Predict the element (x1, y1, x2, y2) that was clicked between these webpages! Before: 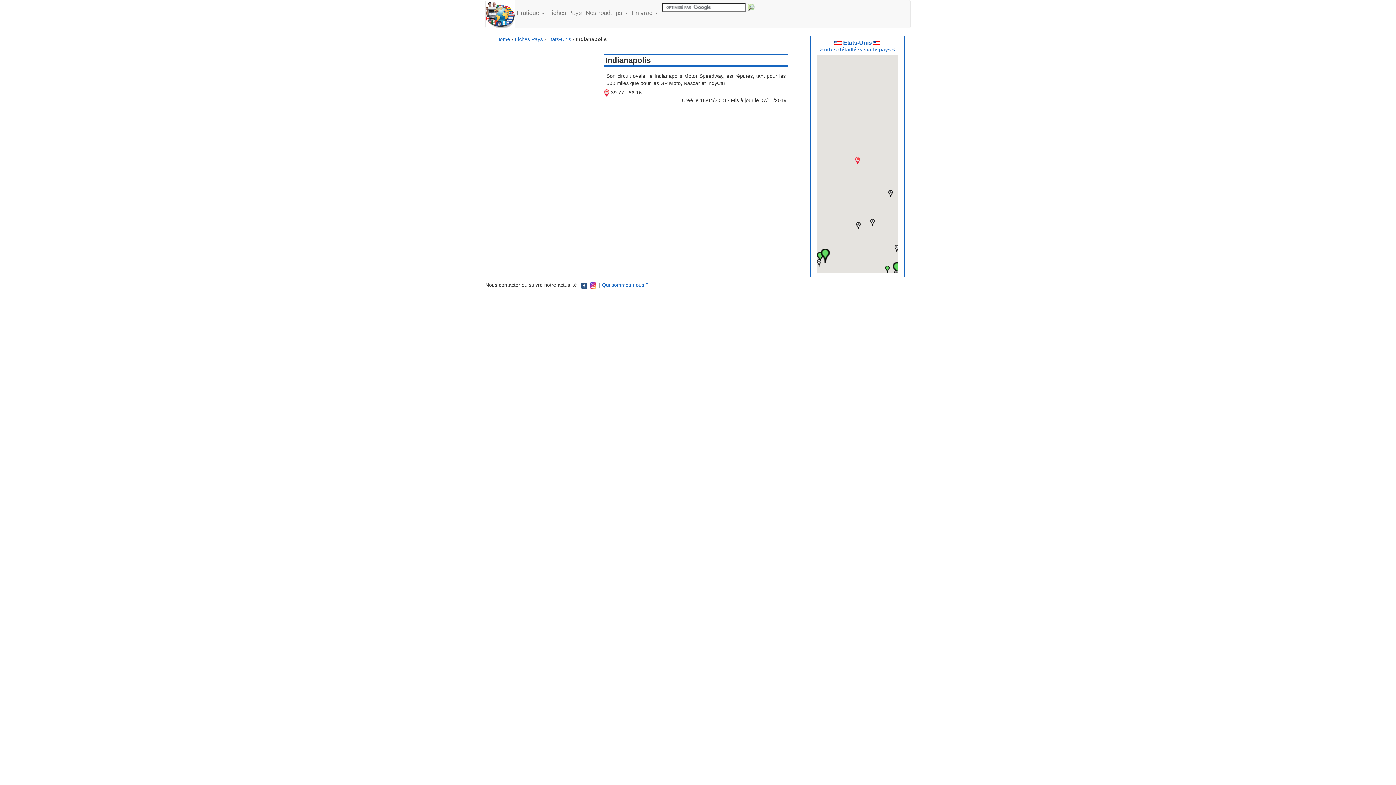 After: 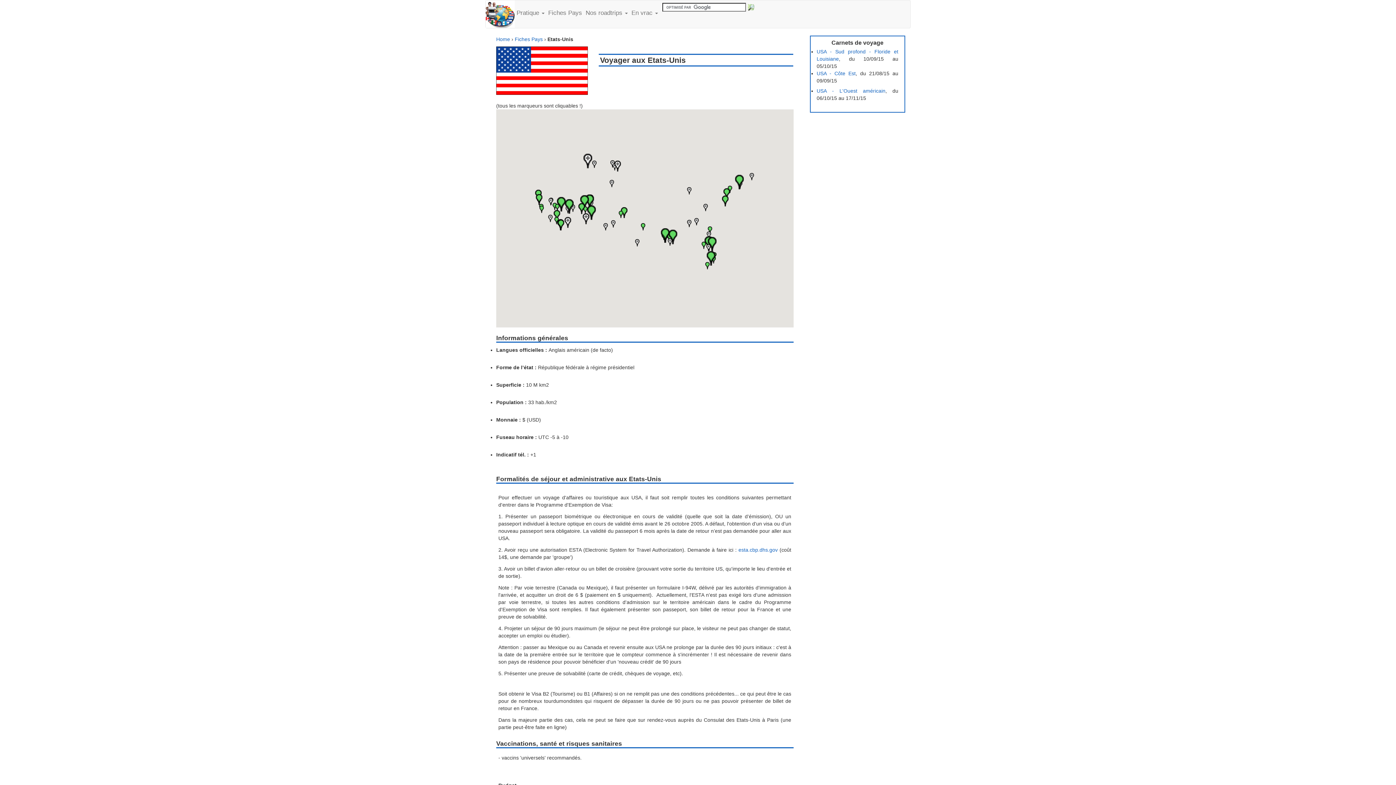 Action: label:  Etats-Unis 
-> infos détaillées sur le pays <- bbox: (818, 39, 897, 52)